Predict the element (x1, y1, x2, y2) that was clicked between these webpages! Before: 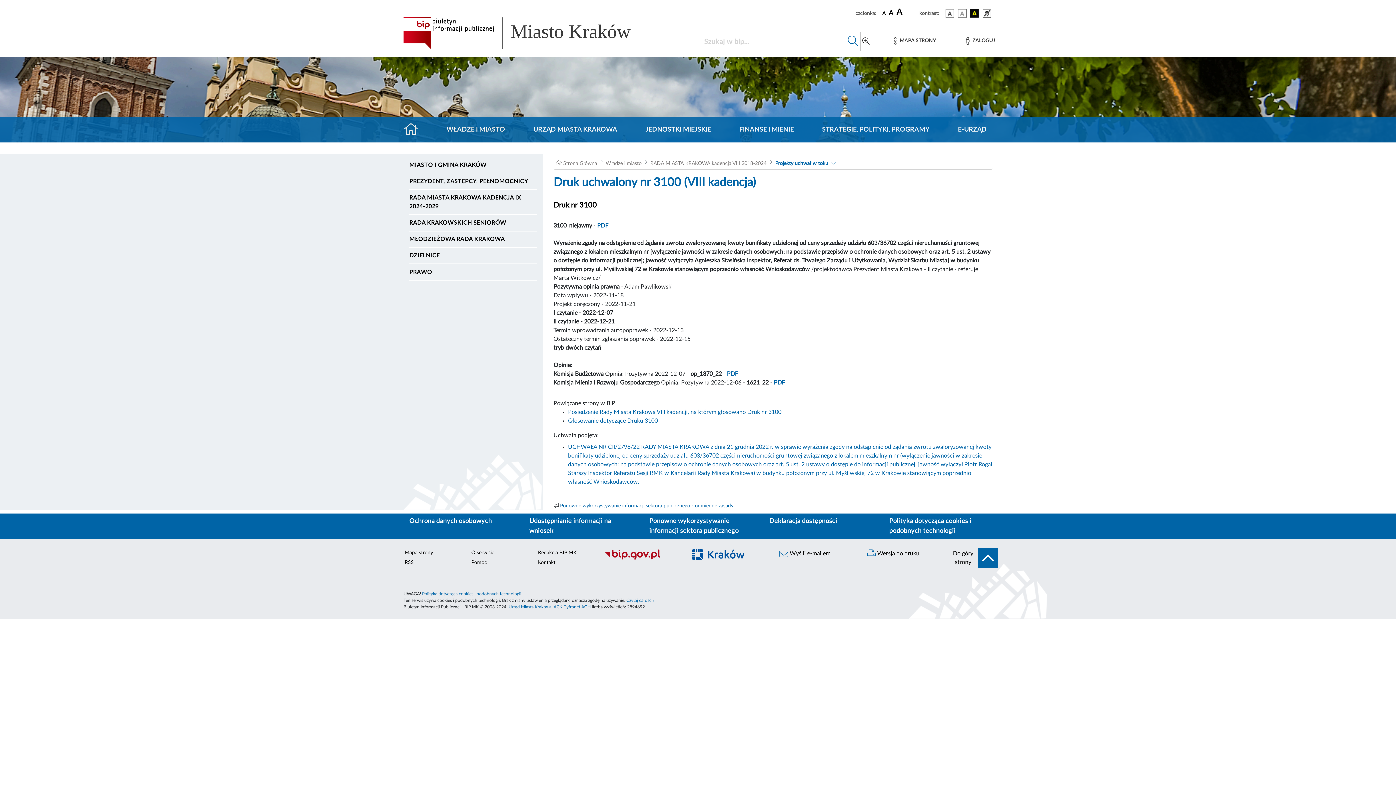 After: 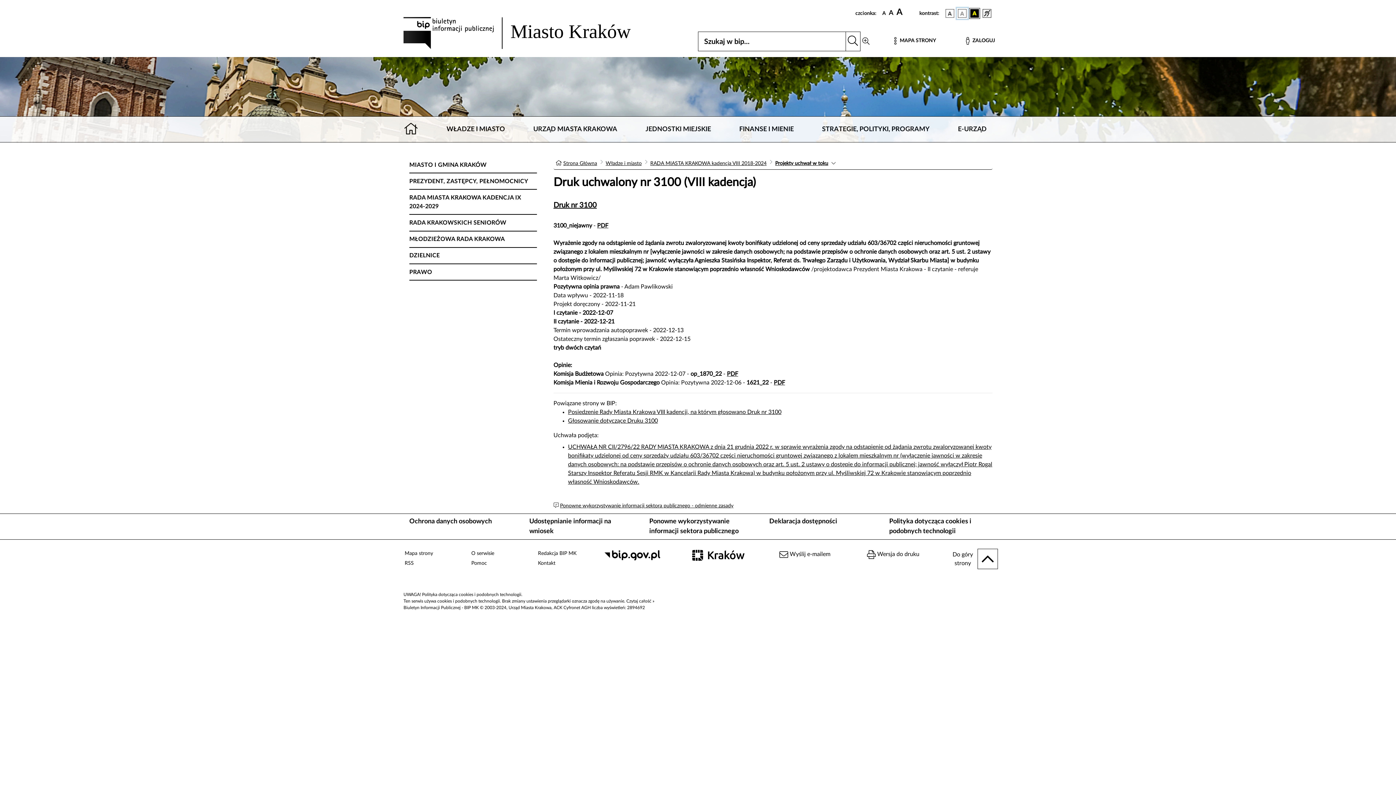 Action: label: wersja kolorystyczna biało-czarna bbox: (957, 7, 968, 18)